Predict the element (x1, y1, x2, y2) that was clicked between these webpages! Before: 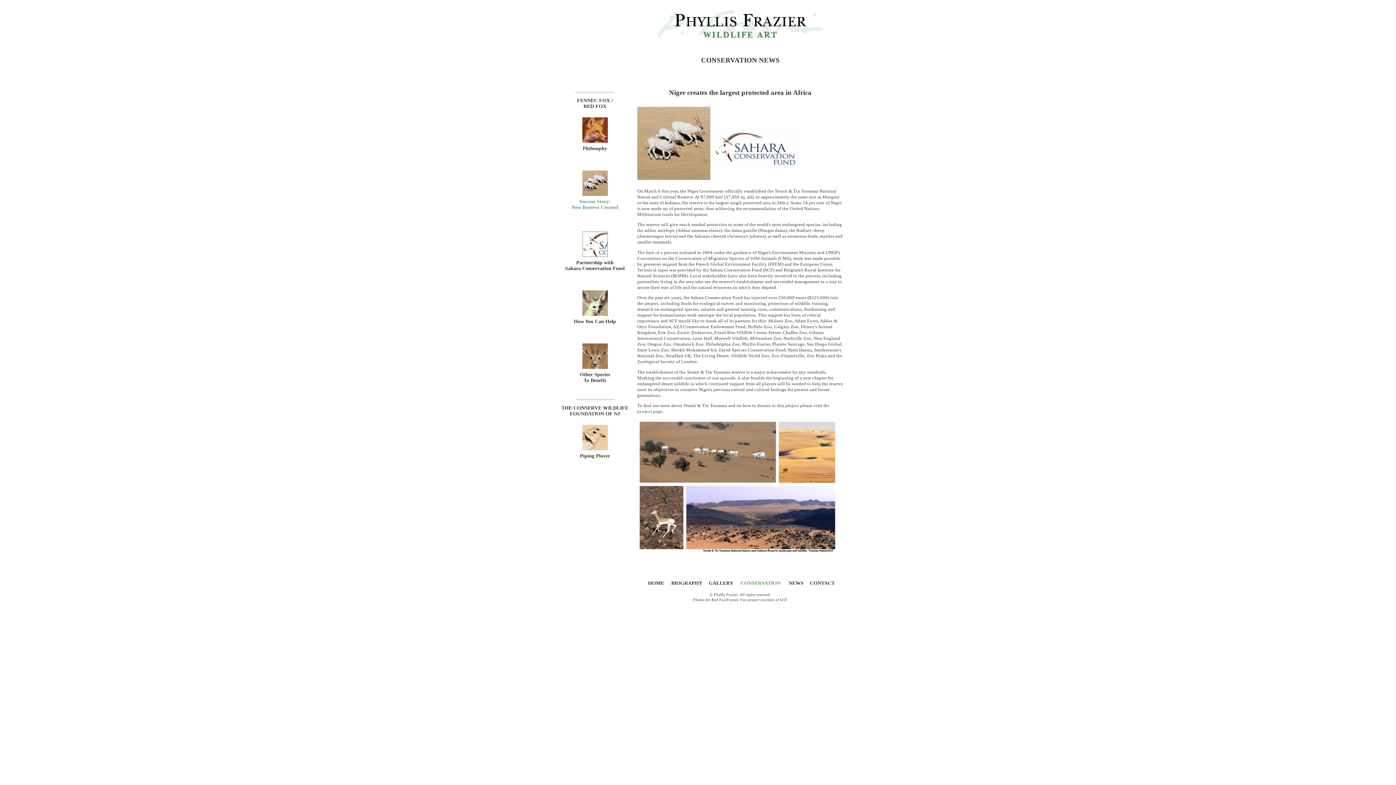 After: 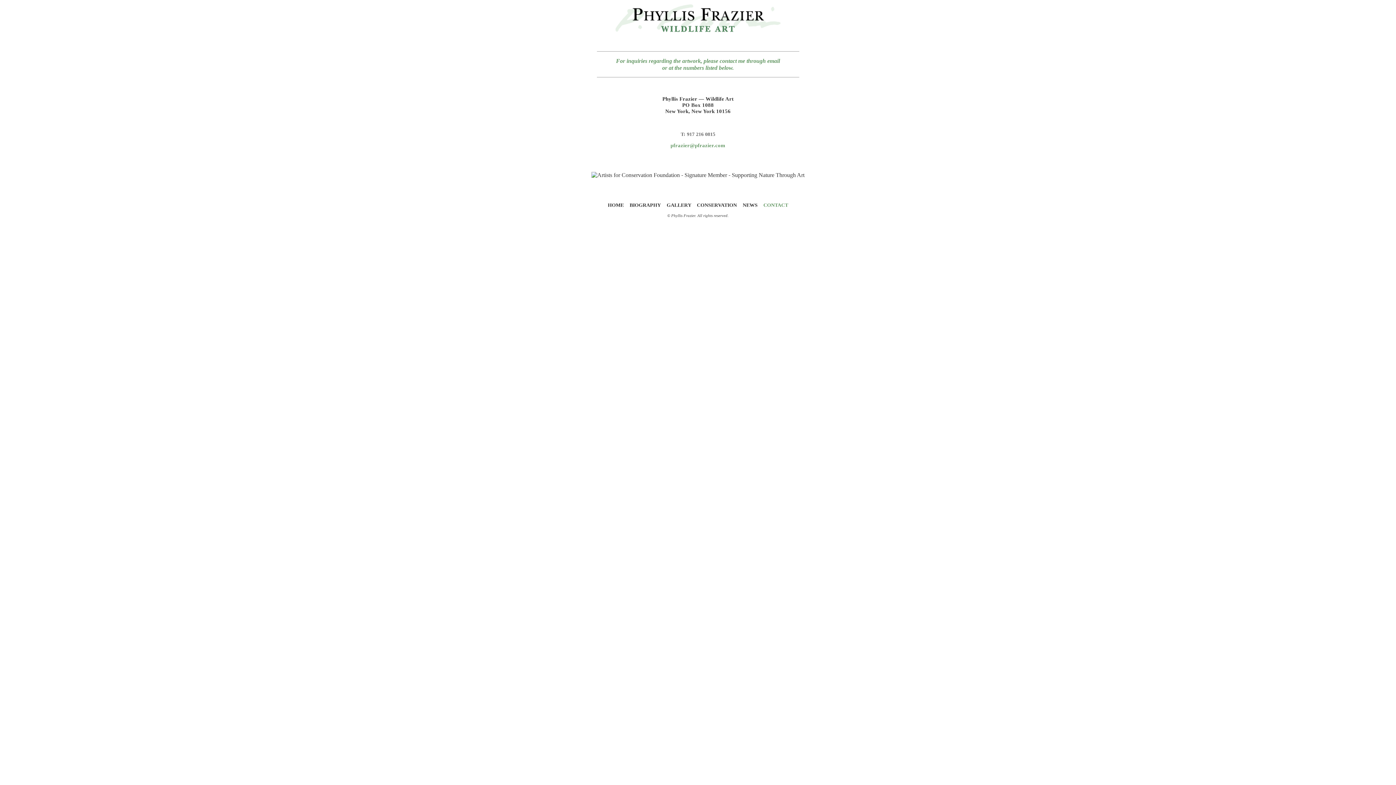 Action: bbox: (810, 580, 834, 586) label: CONTACT